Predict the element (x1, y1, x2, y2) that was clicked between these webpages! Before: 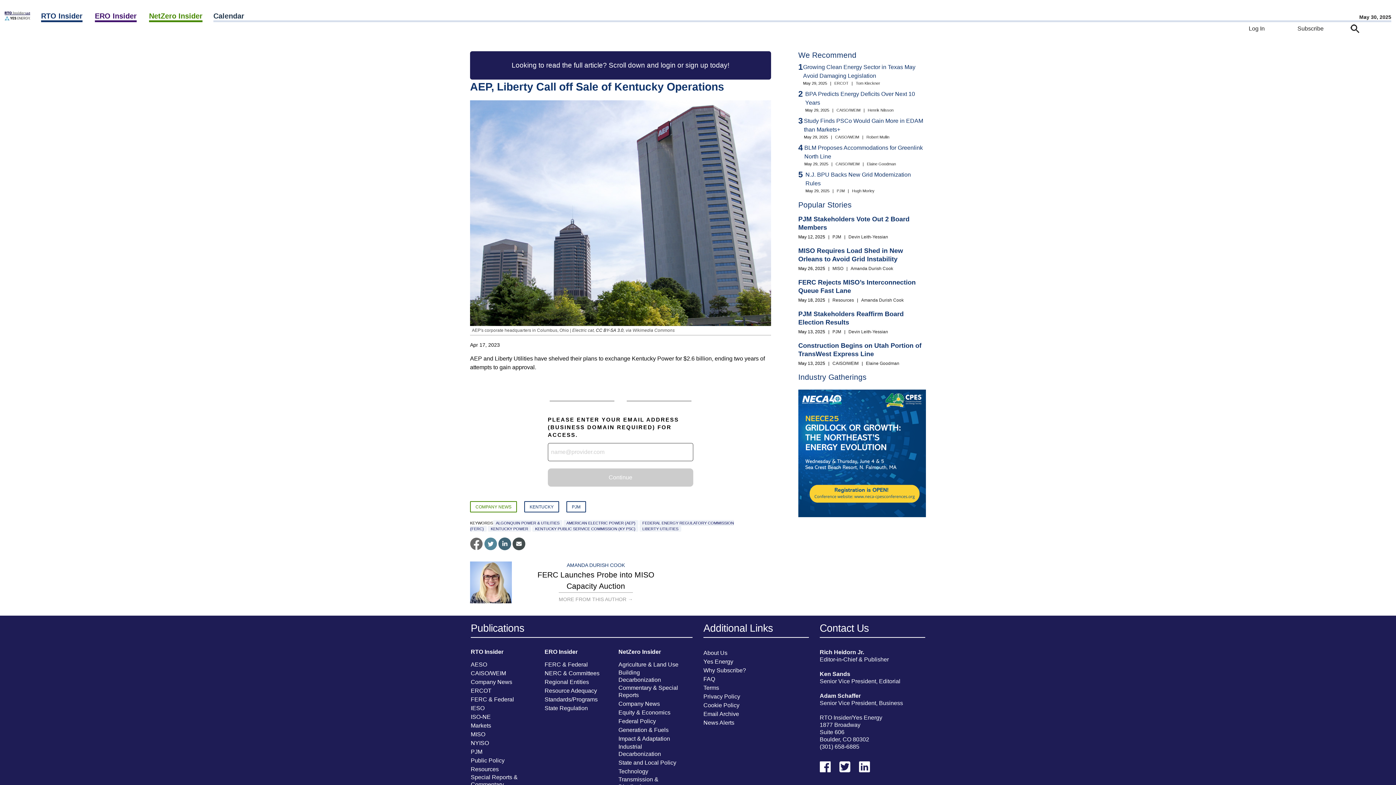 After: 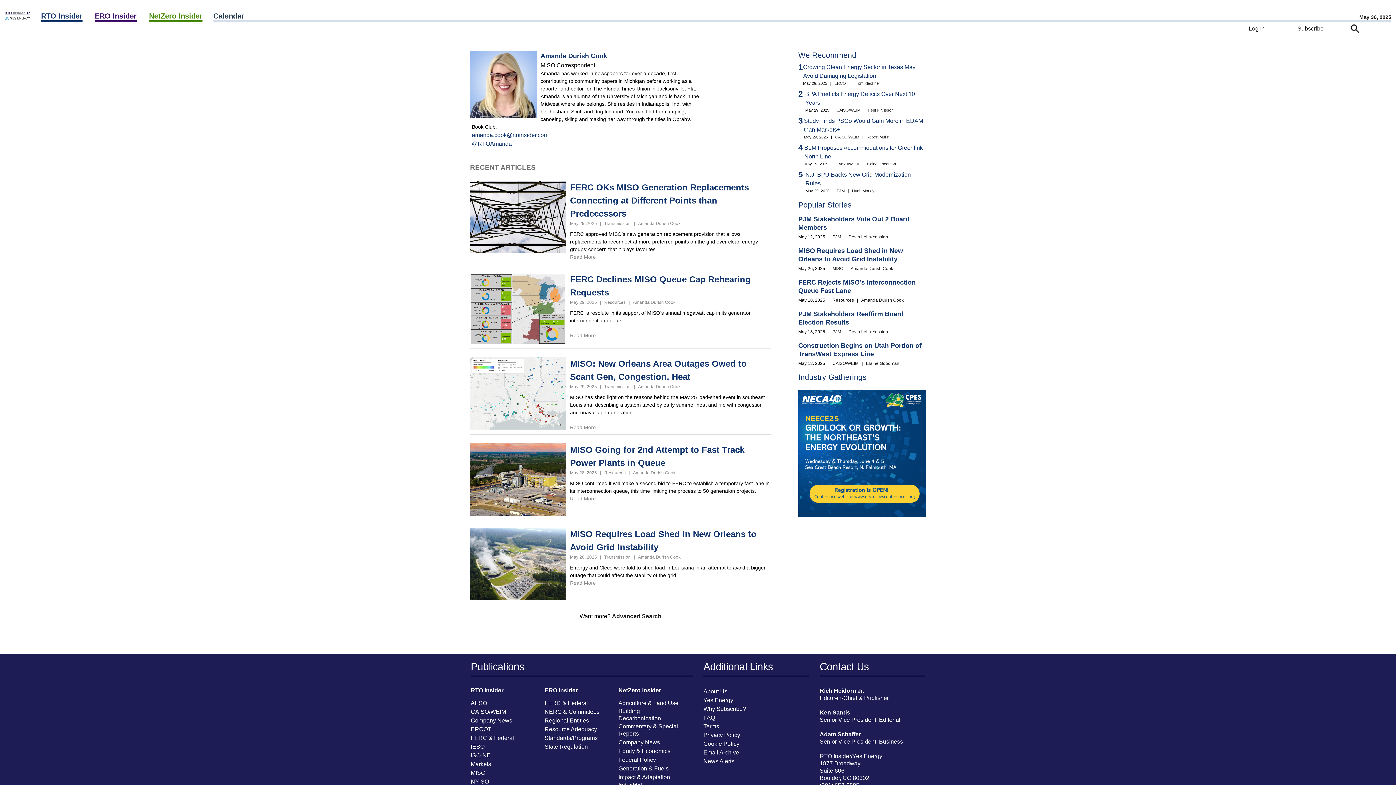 Action: label: MORE FROM THIS AUTHOR → bbox: (558, 592, 633, 602)